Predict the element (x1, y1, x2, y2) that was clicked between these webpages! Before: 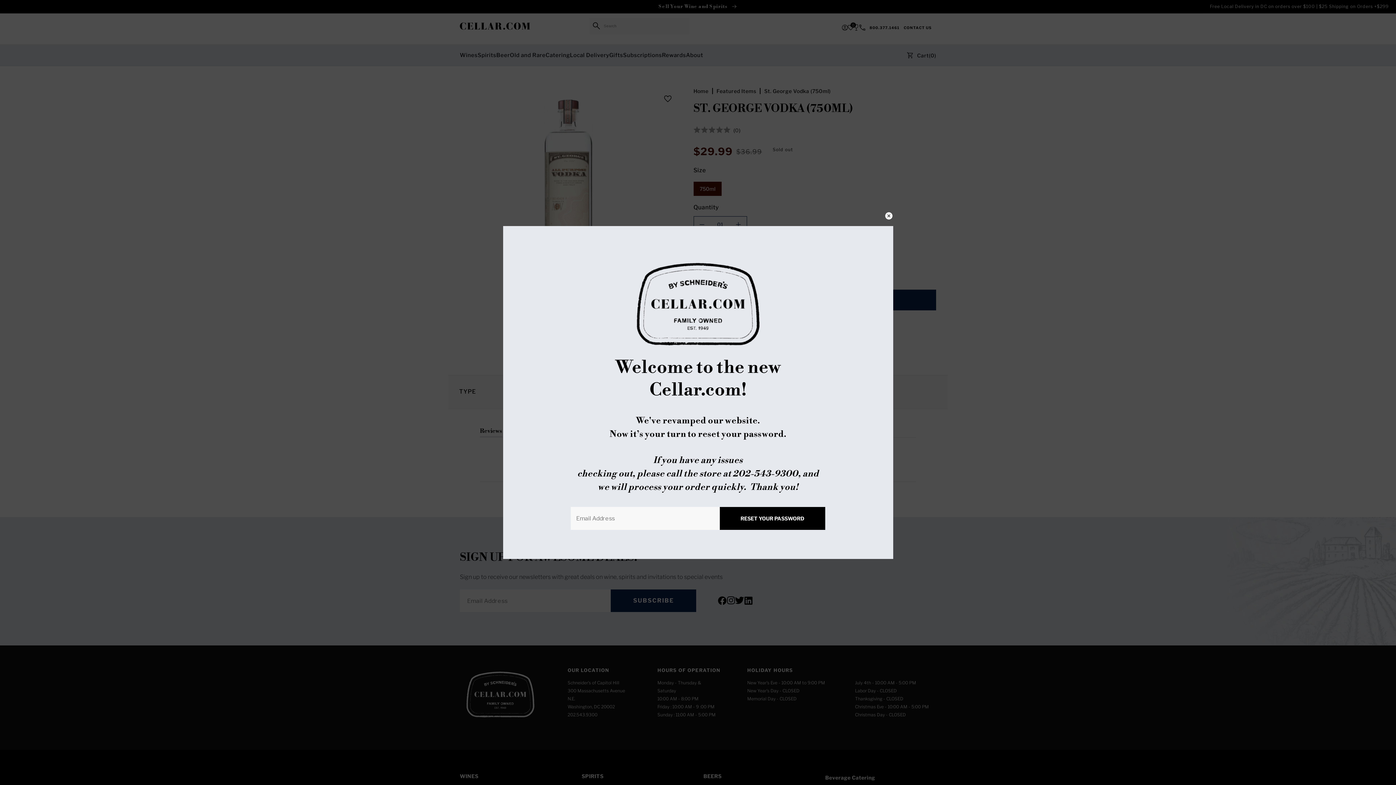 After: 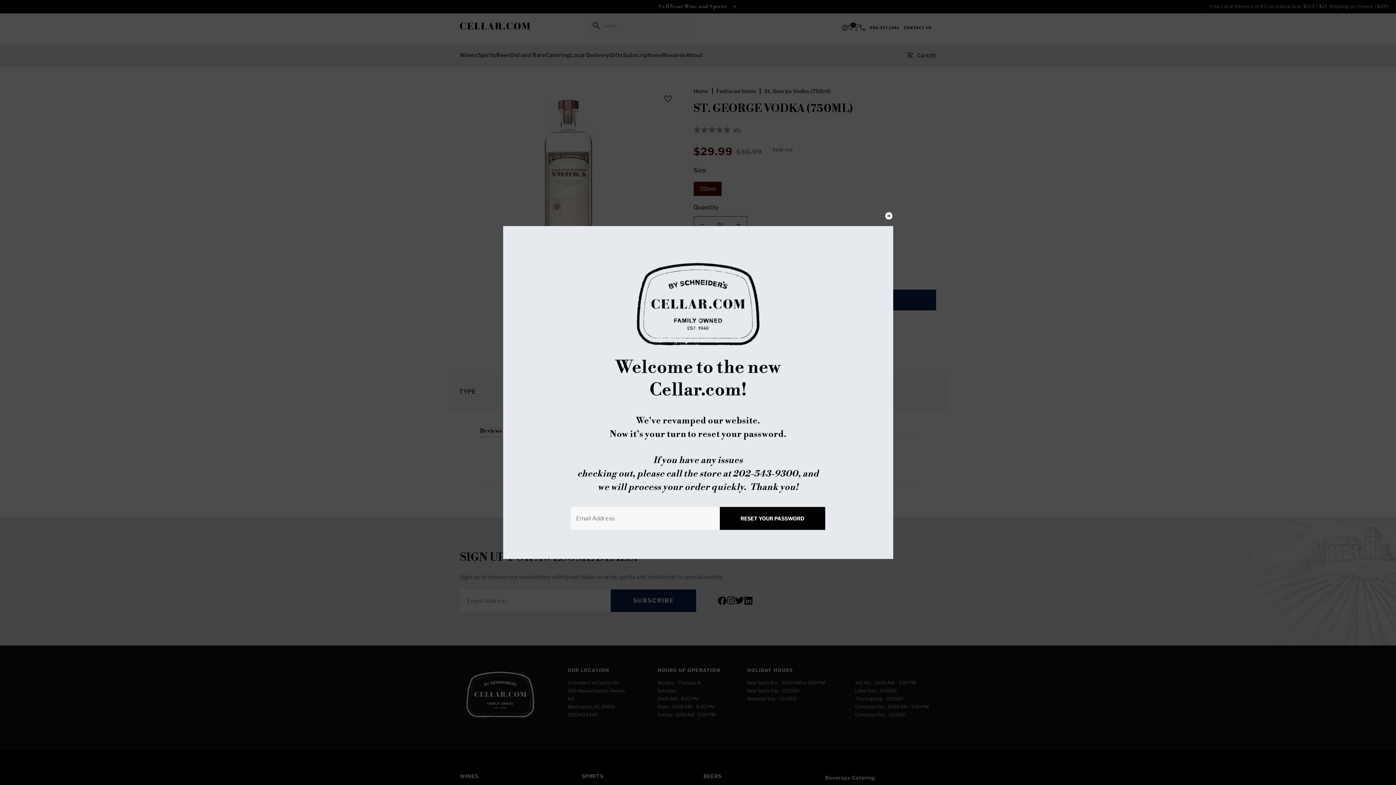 Action: bbox: (720, 507, 825, 530) label: RESET YOUR PASSWORD